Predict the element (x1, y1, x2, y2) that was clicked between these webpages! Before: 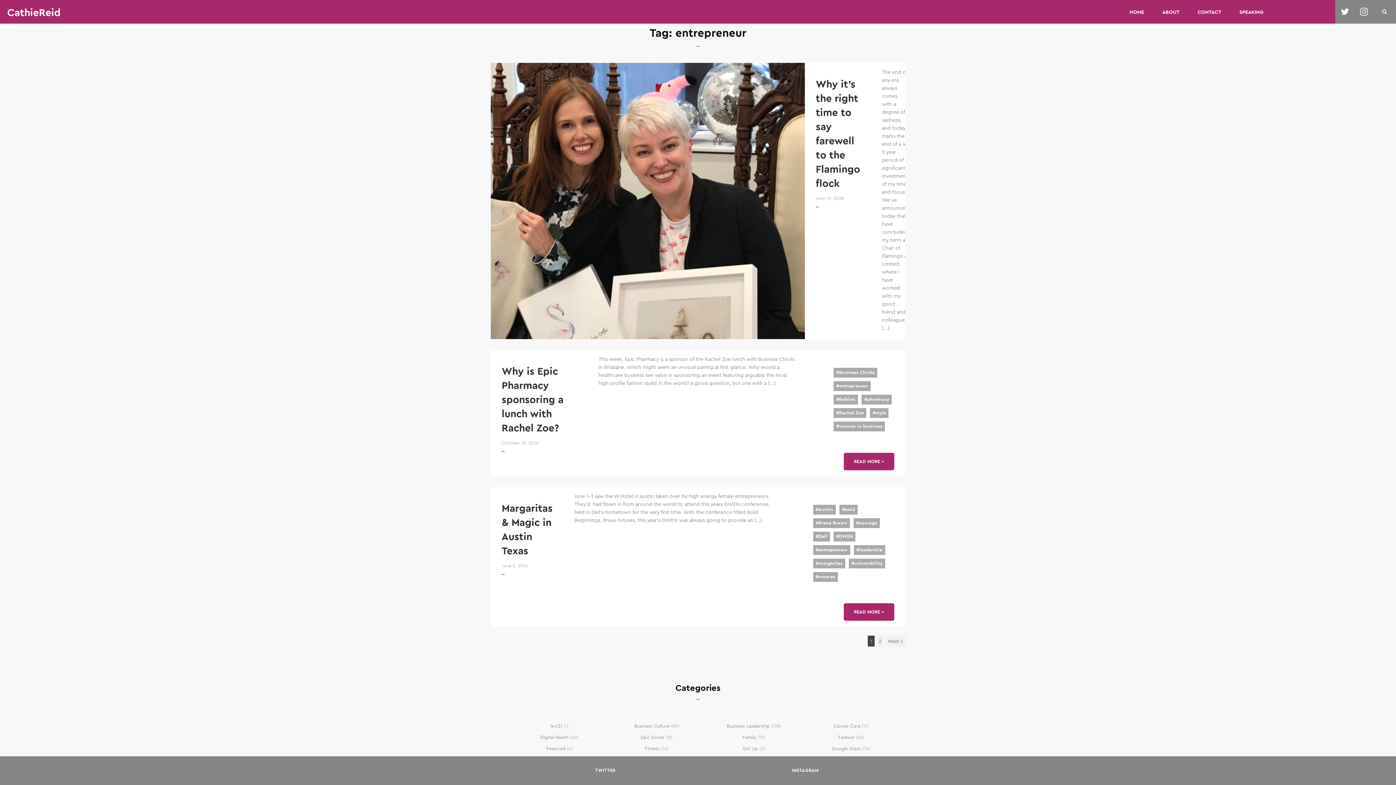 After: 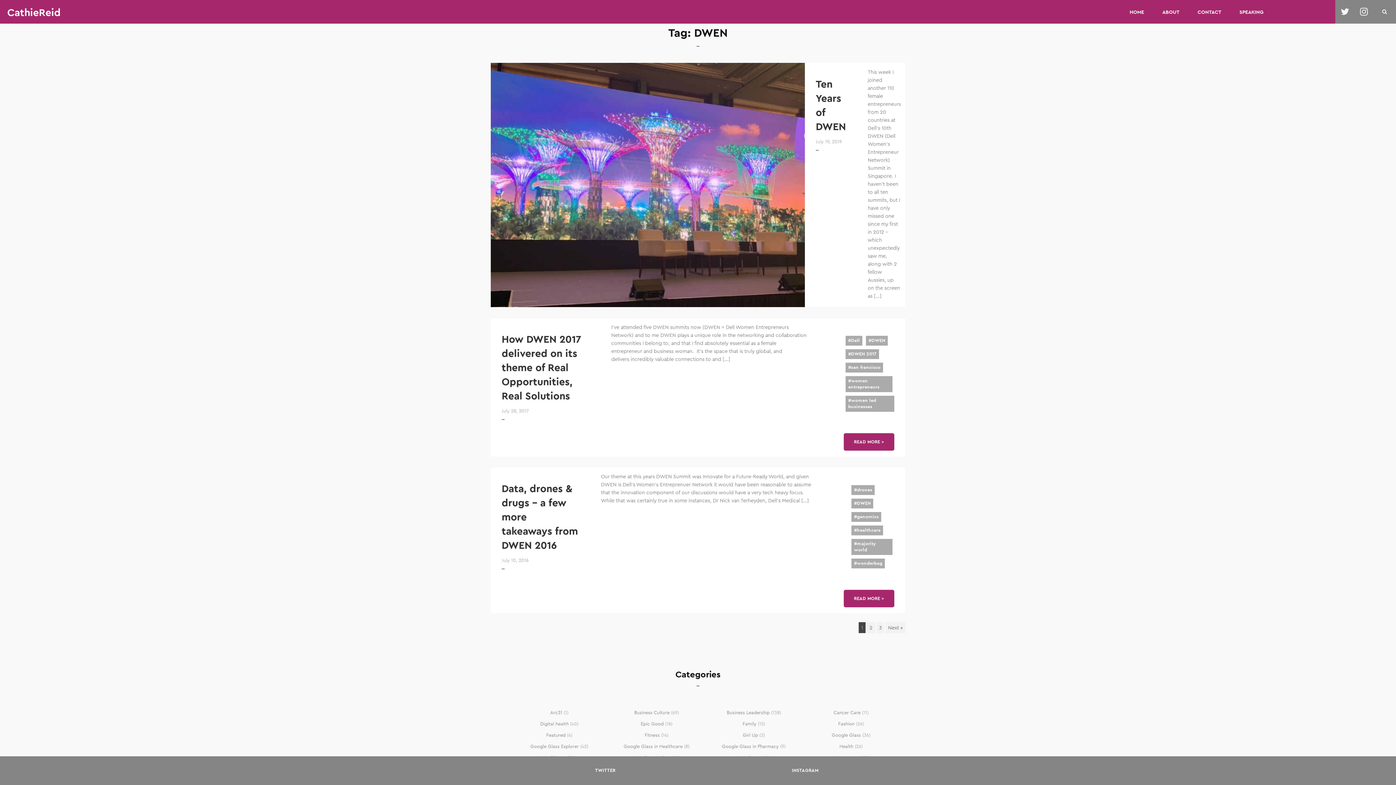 Action: label: DWEN bbox: (839, 533, 853, 539)